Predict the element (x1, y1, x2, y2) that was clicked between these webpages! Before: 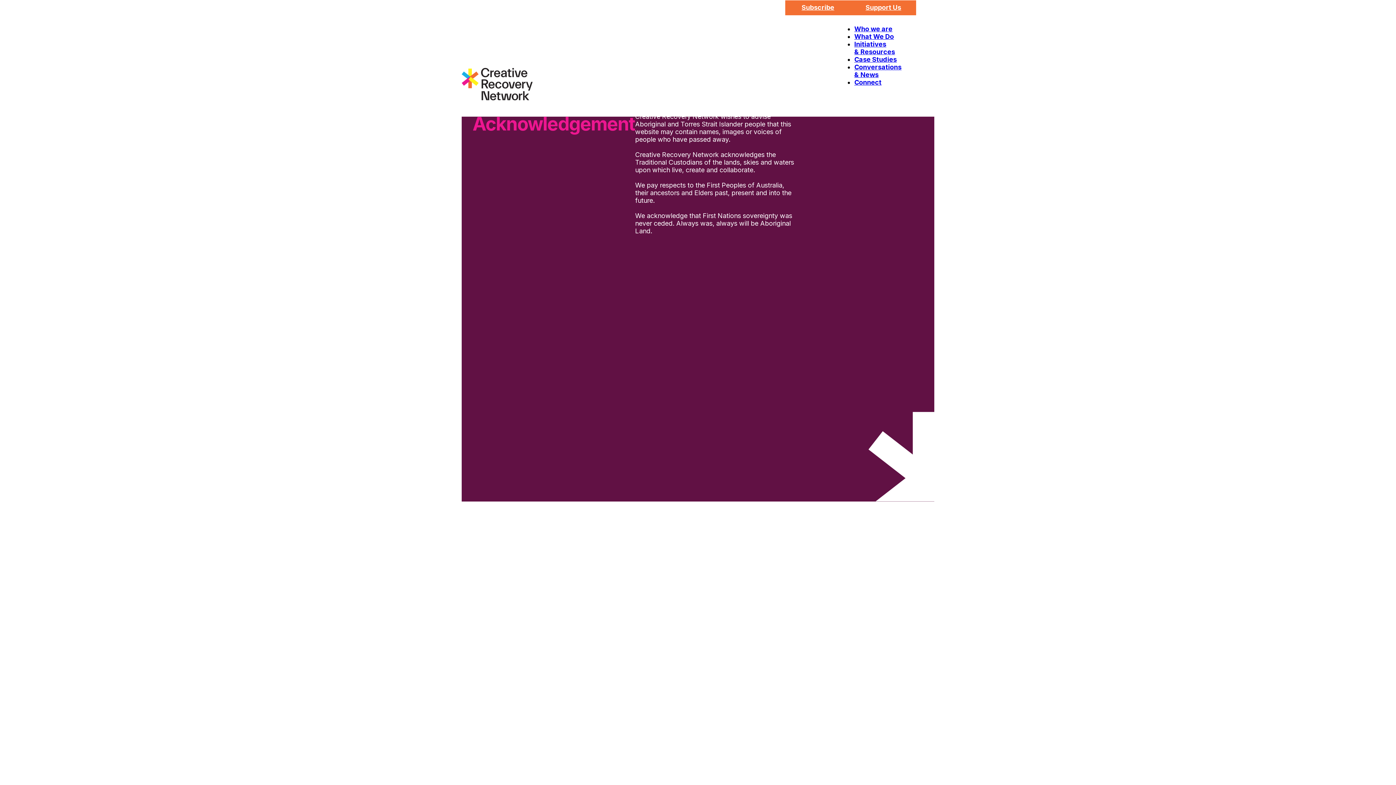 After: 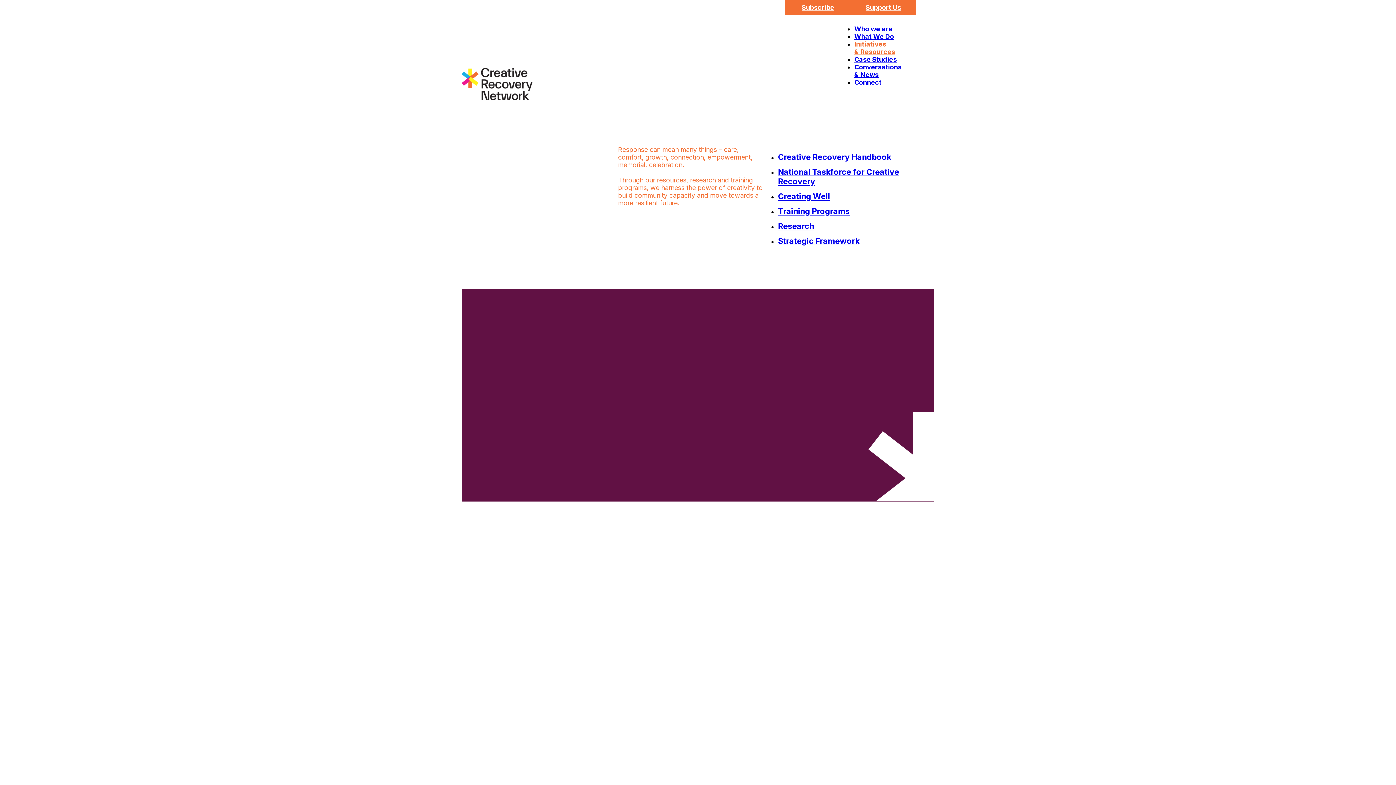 Action: bbox: (854, 40, 895, 55) label: Initiatives
& Resources